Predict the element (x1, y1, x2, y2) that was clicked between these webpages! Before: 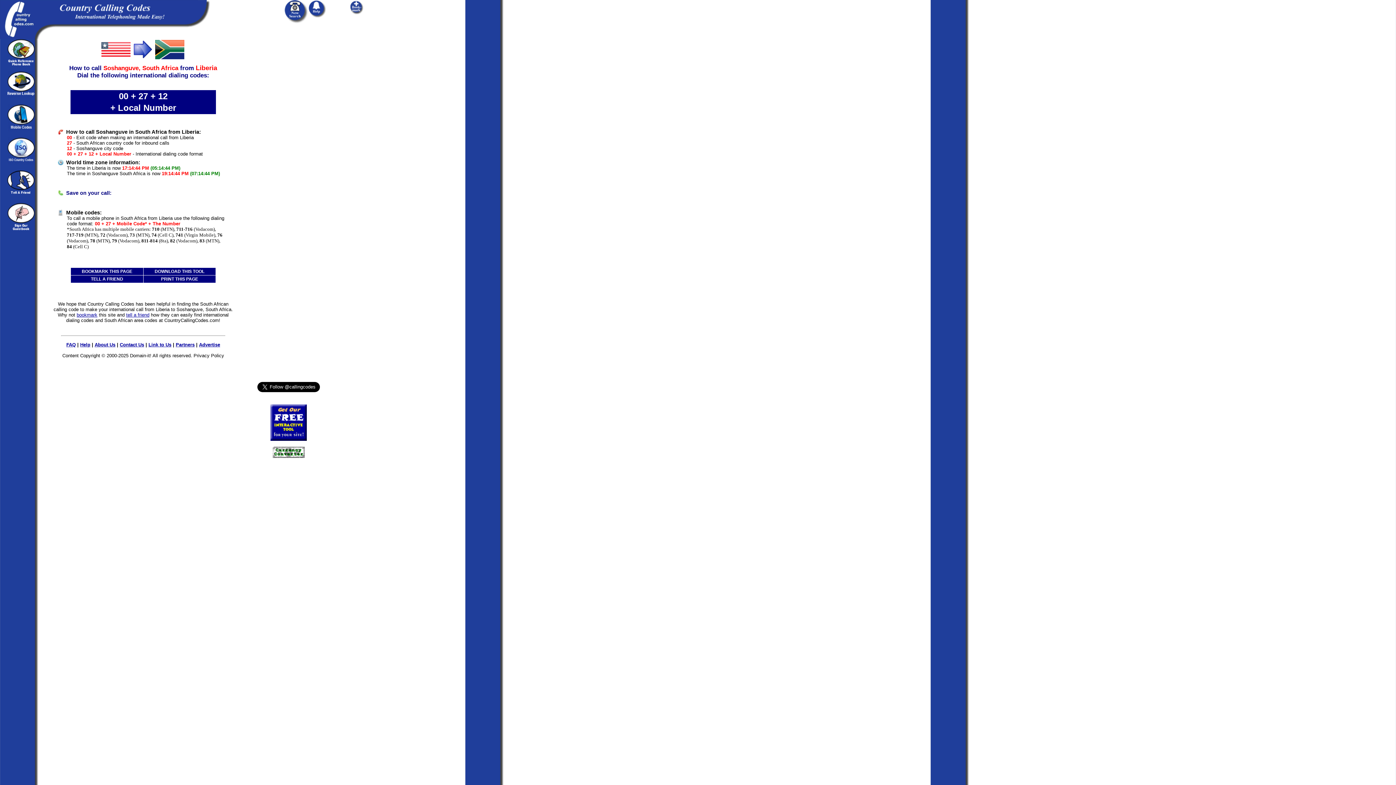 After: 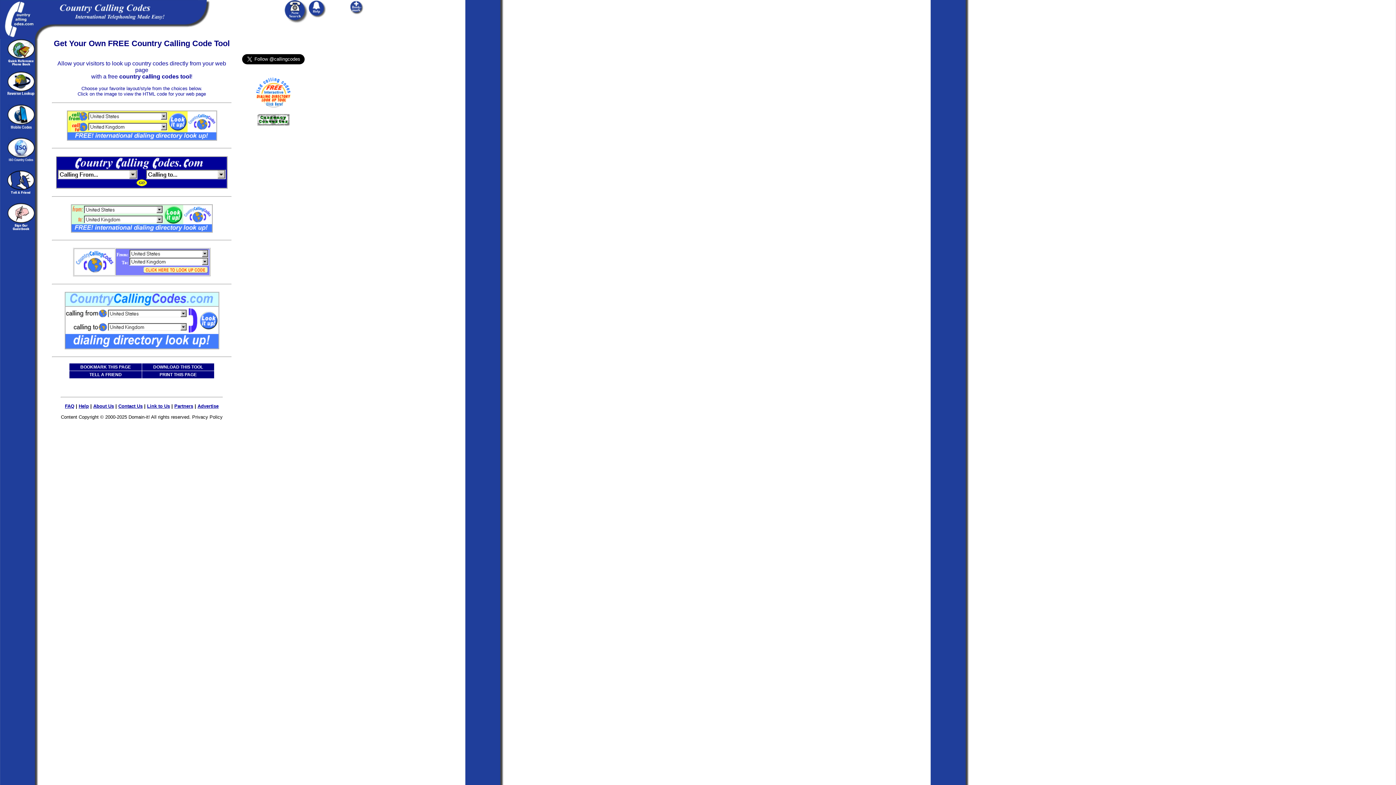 Action: bbox: (270, 436, 306, 442)